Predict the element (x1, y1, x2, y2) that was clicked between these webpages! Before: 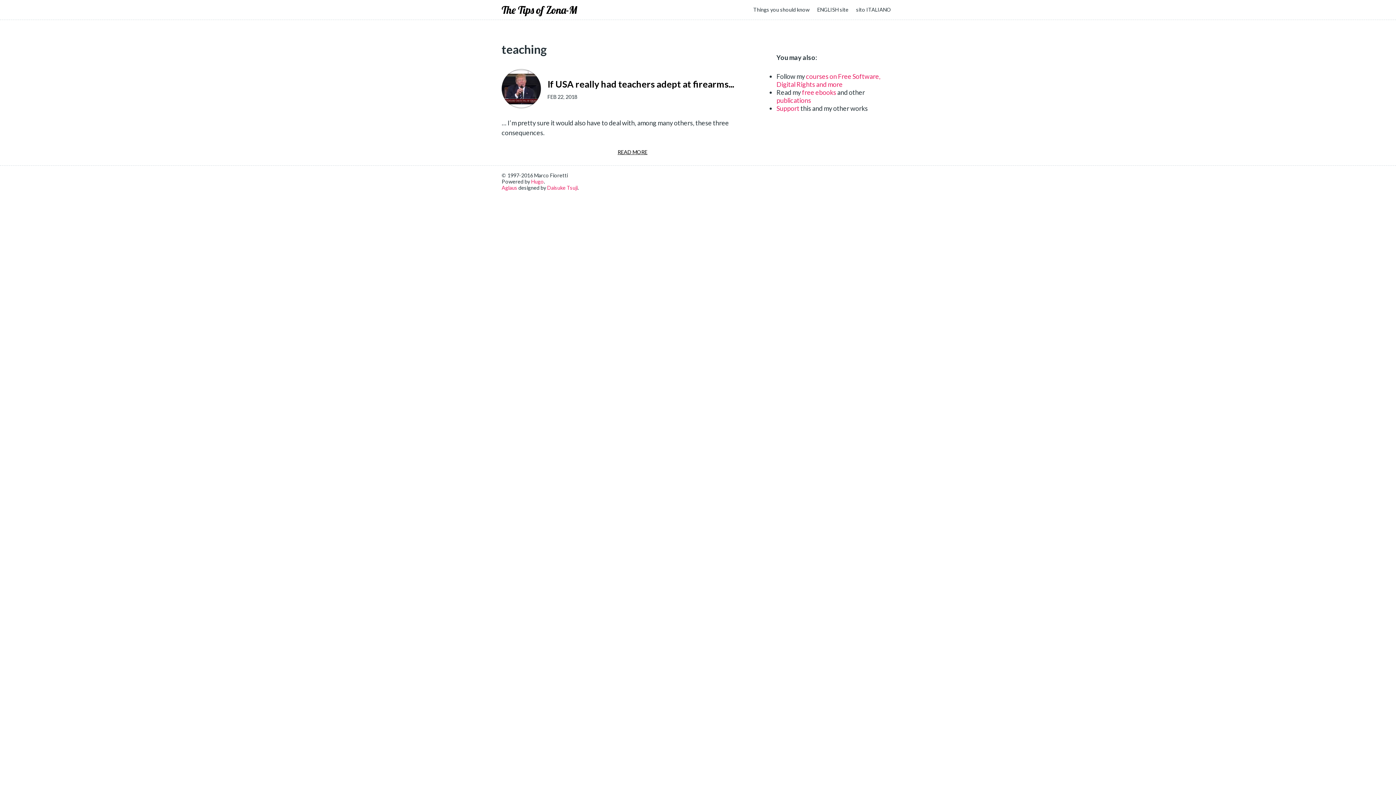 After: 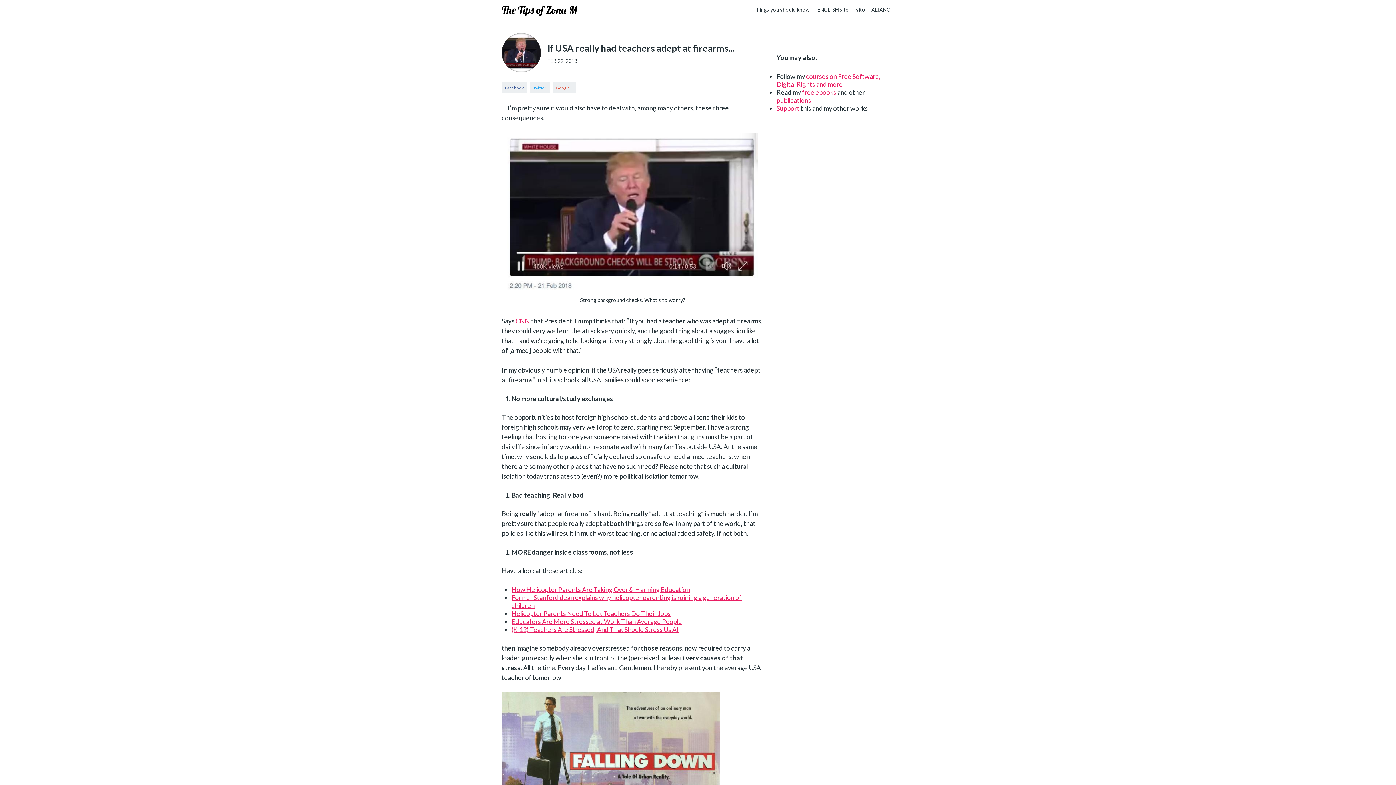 Action: bbox: (501, 69, 541, 108)